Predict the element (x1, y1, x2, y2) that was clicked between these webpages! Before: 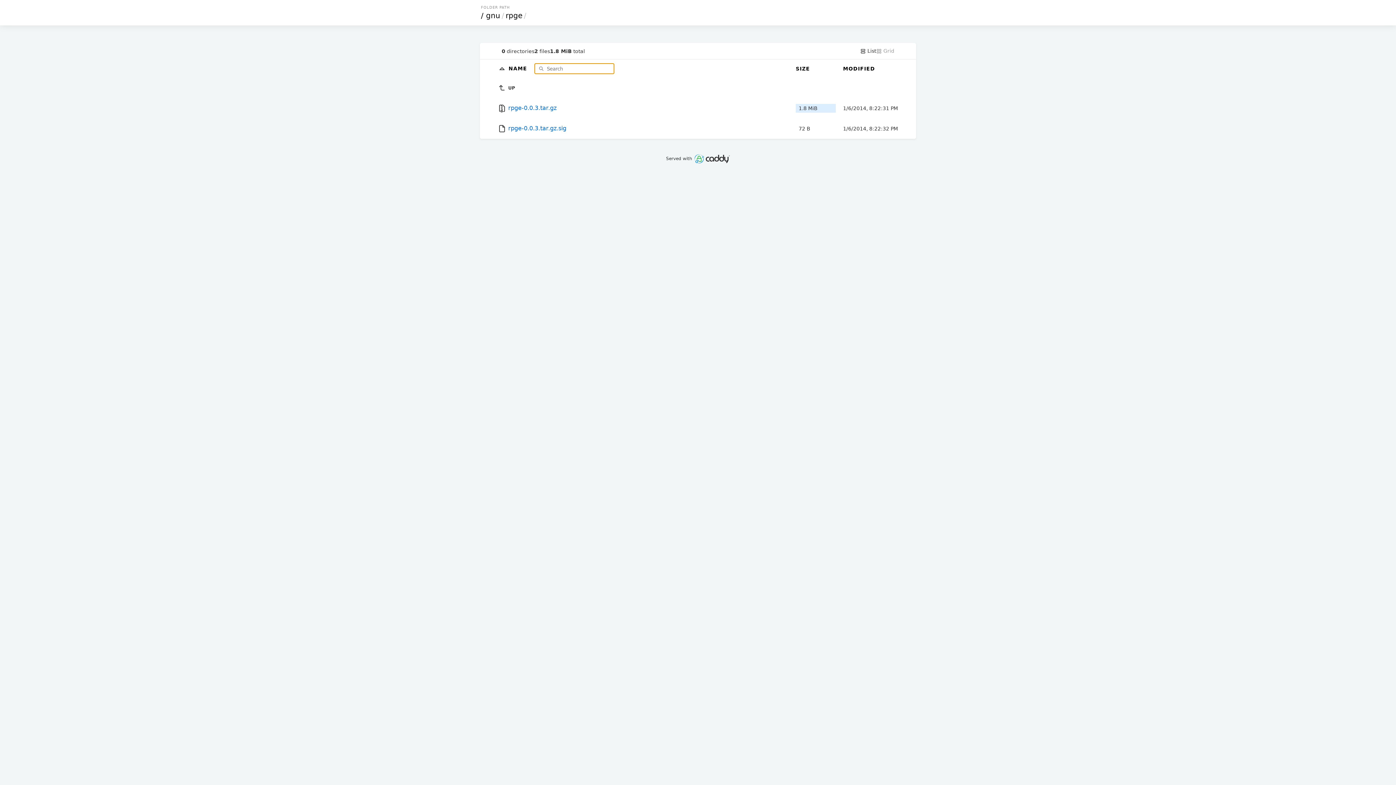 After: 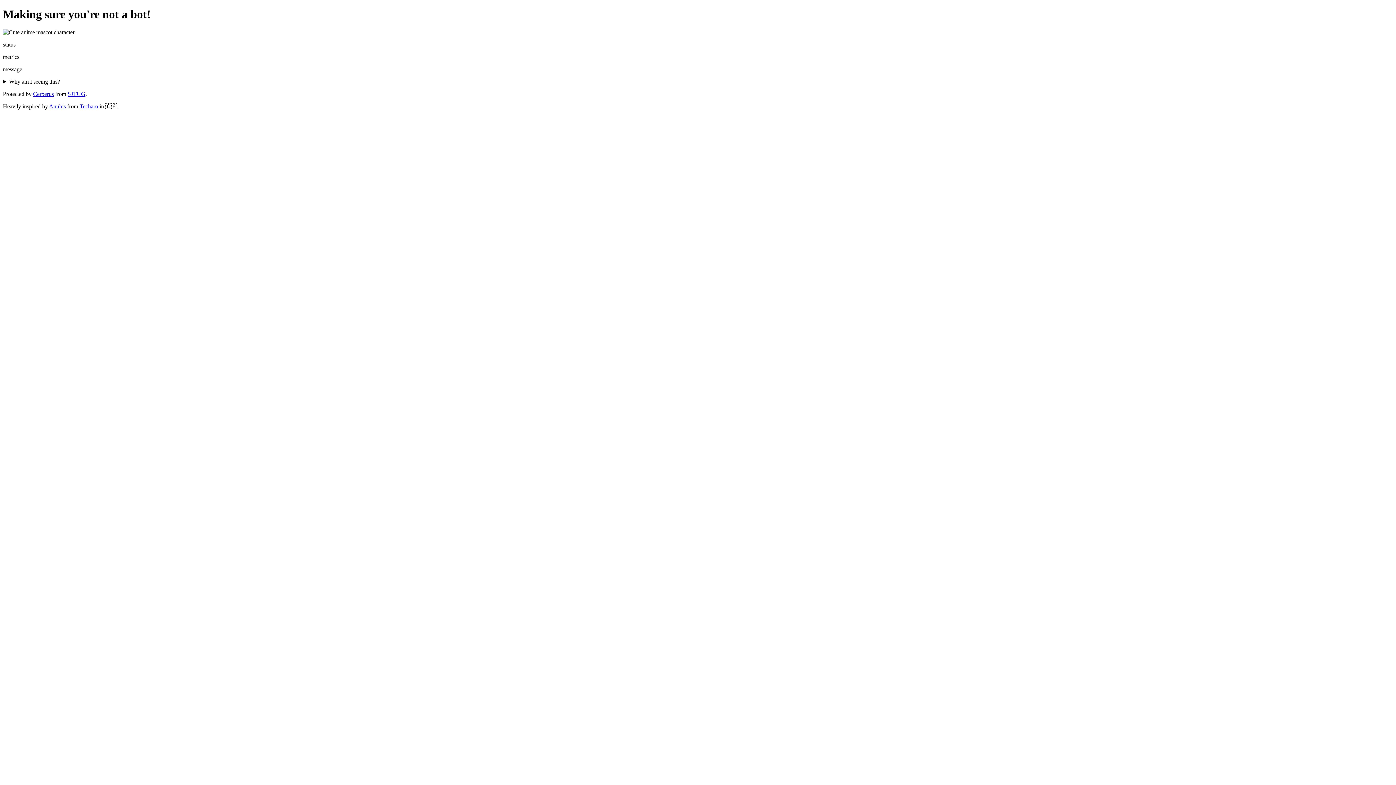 Action: bbox: (497, 98, 788, 118) label:  rpge-0.0.3.tar.gz